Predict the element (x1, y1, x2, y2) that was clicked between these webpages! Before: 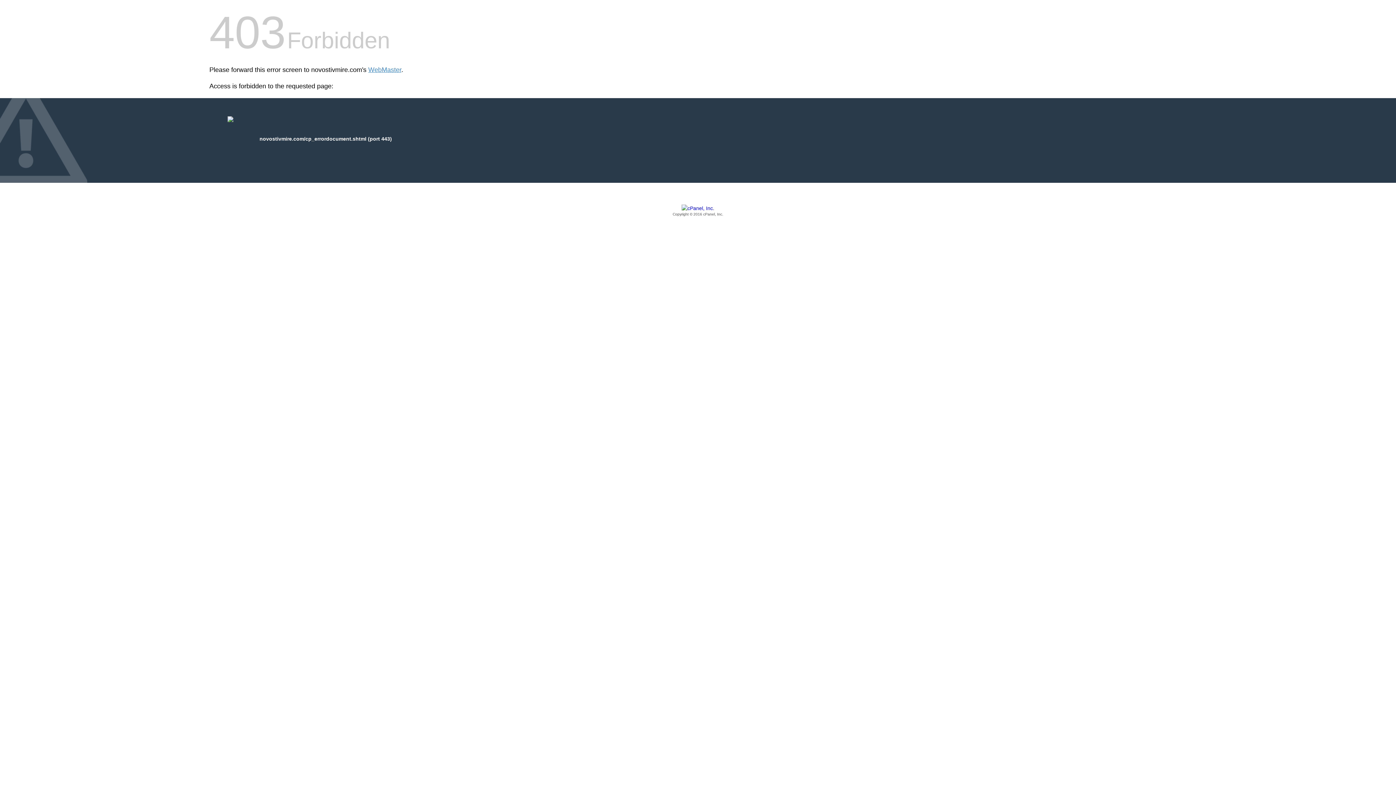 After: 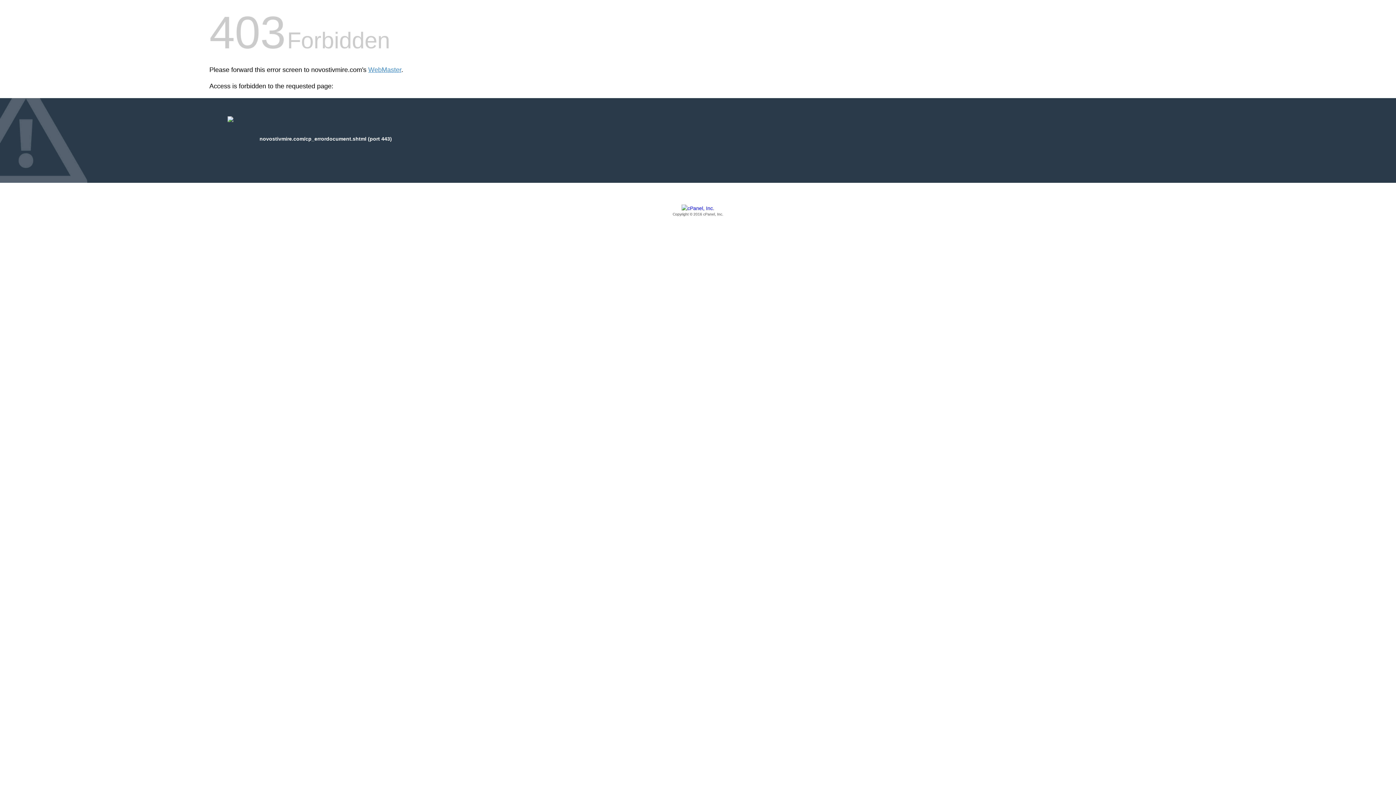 Action: bbox: (209, 205, 1186, 217) label: Copyright © 2016 cPanel, Inc.